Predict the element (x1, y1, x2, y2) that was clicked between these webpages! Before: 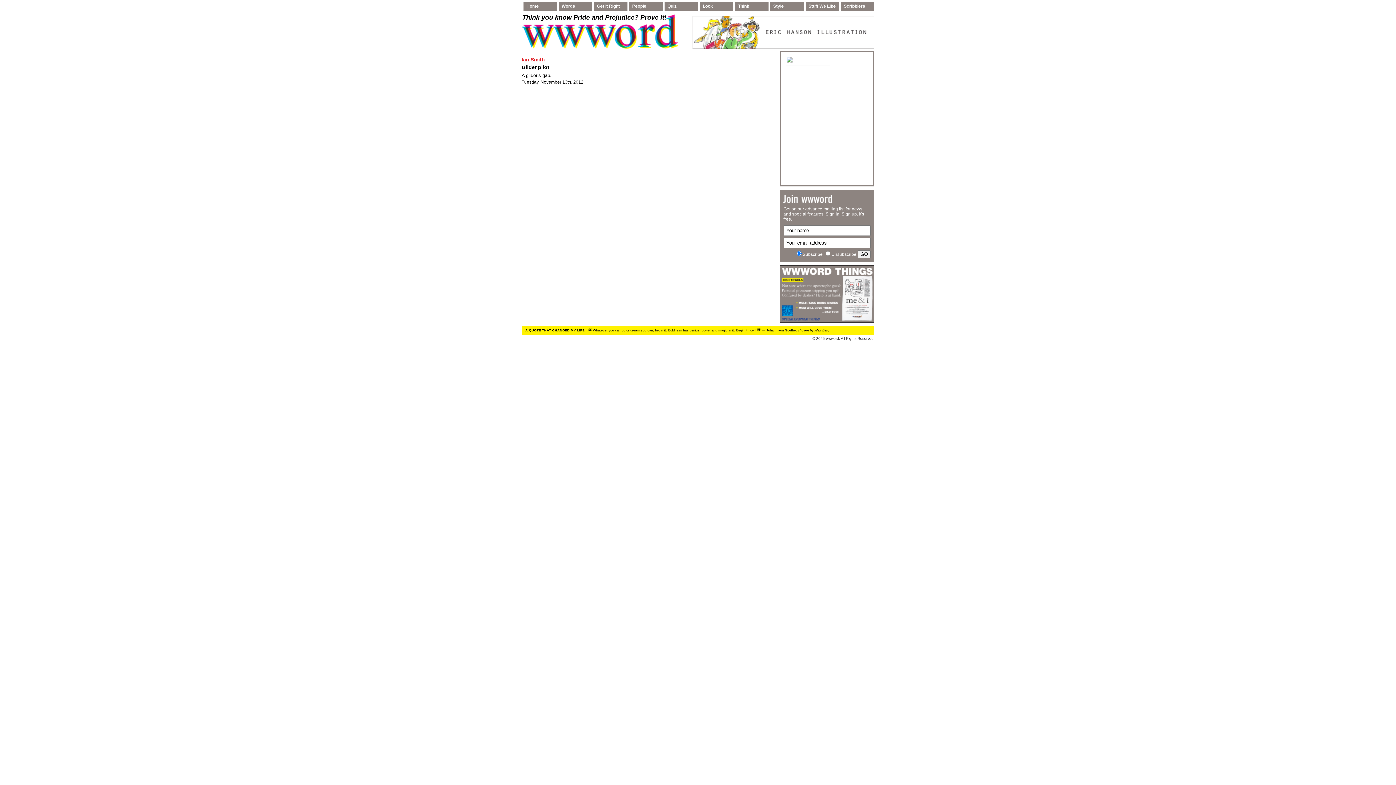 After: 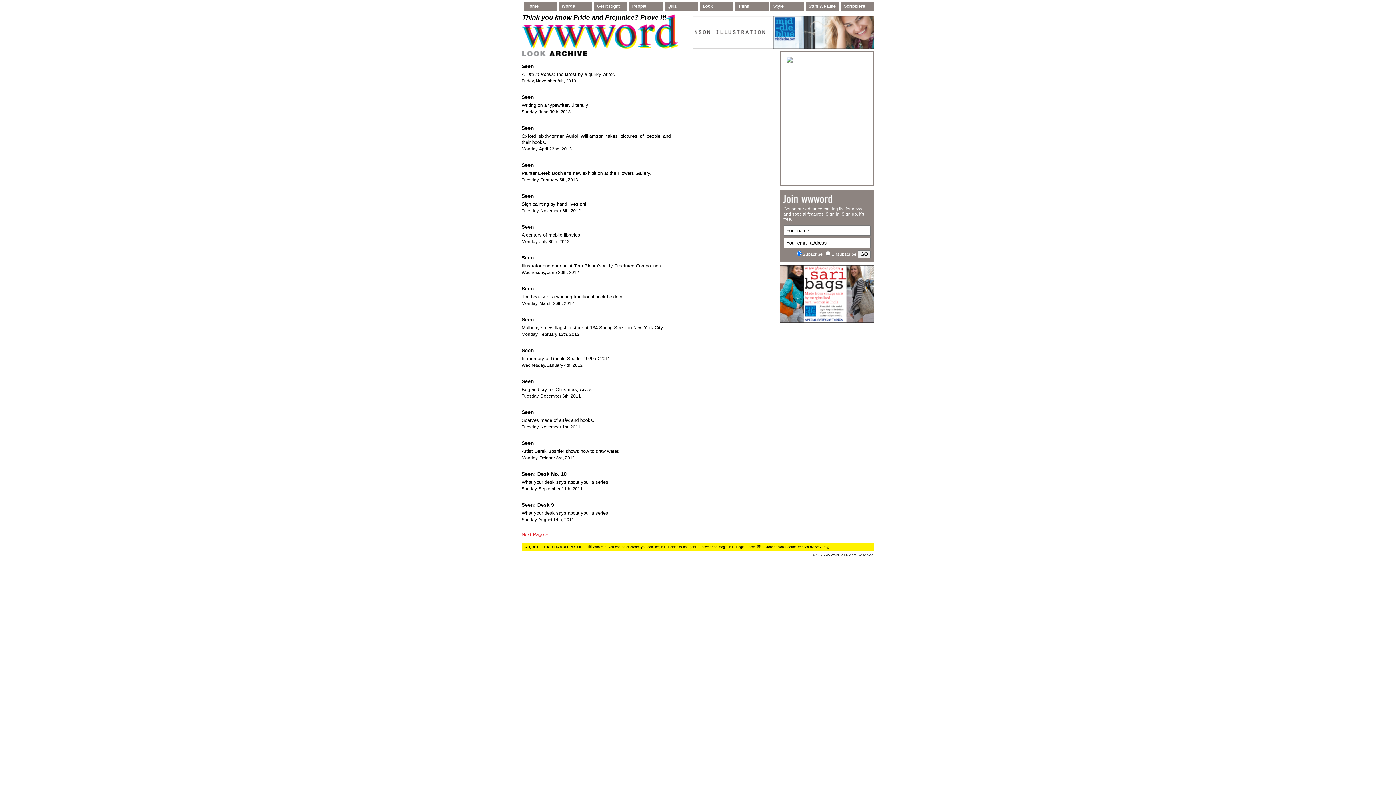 Action: label: Look bbox: (700, 3, 735, 10)